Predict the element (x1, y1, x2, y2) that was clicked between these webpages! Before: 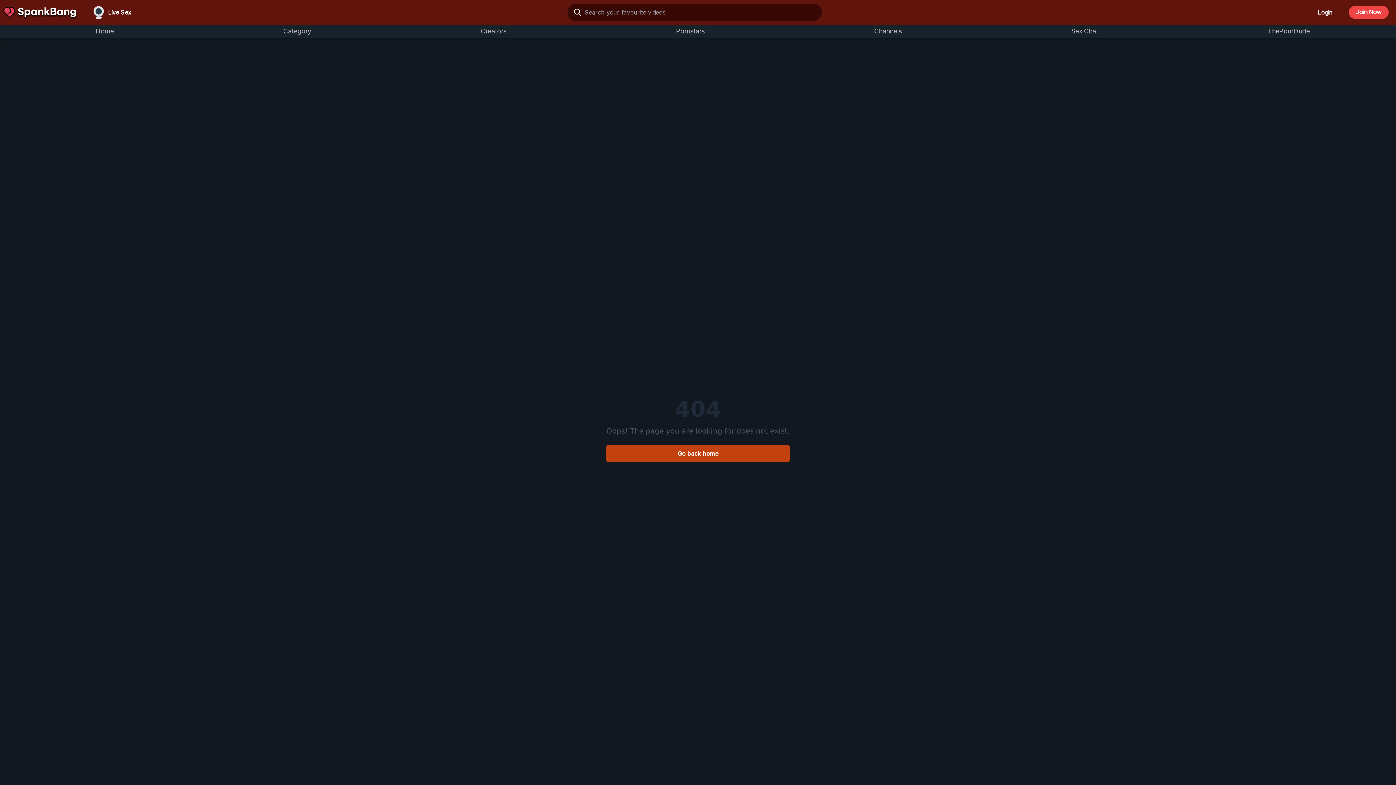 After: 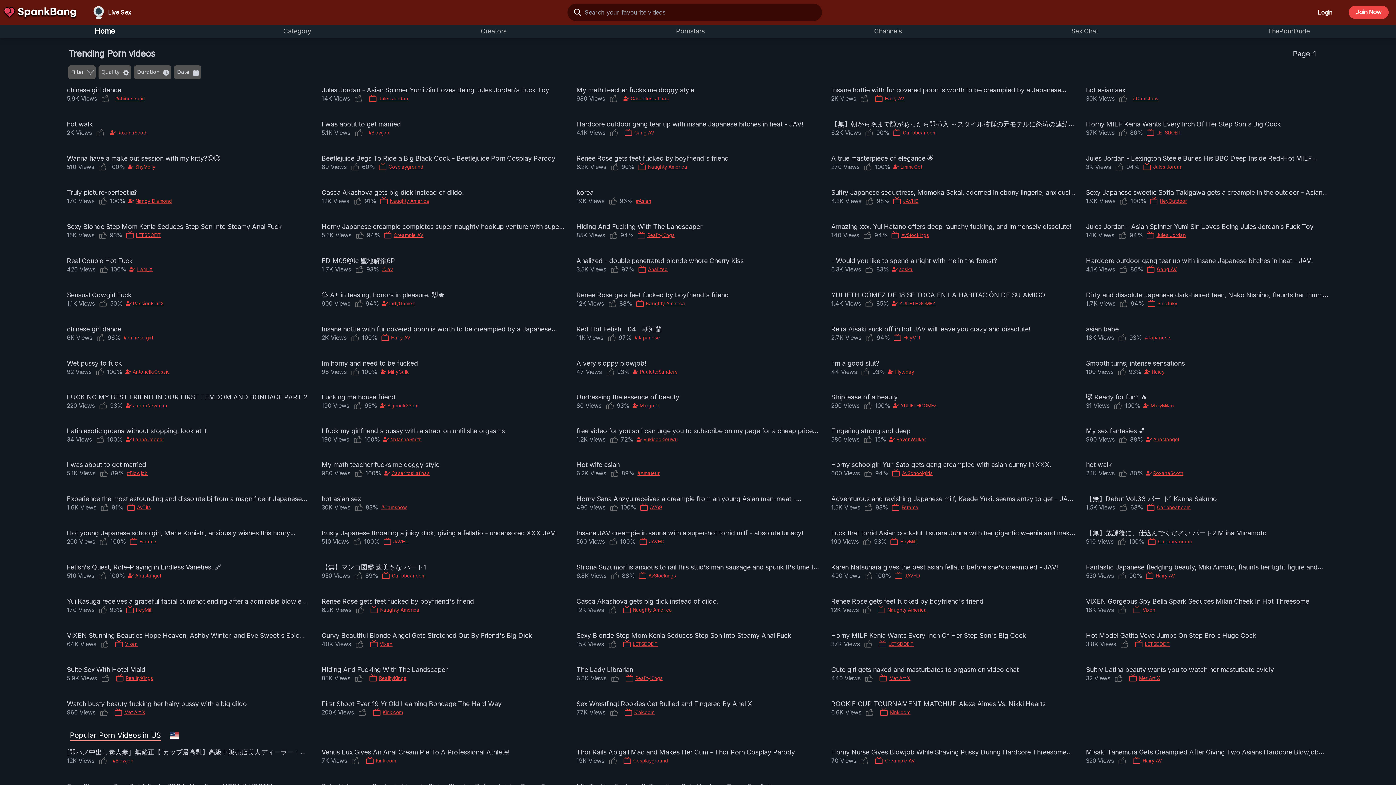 Action: bbox: (2, 5, 77, 19)